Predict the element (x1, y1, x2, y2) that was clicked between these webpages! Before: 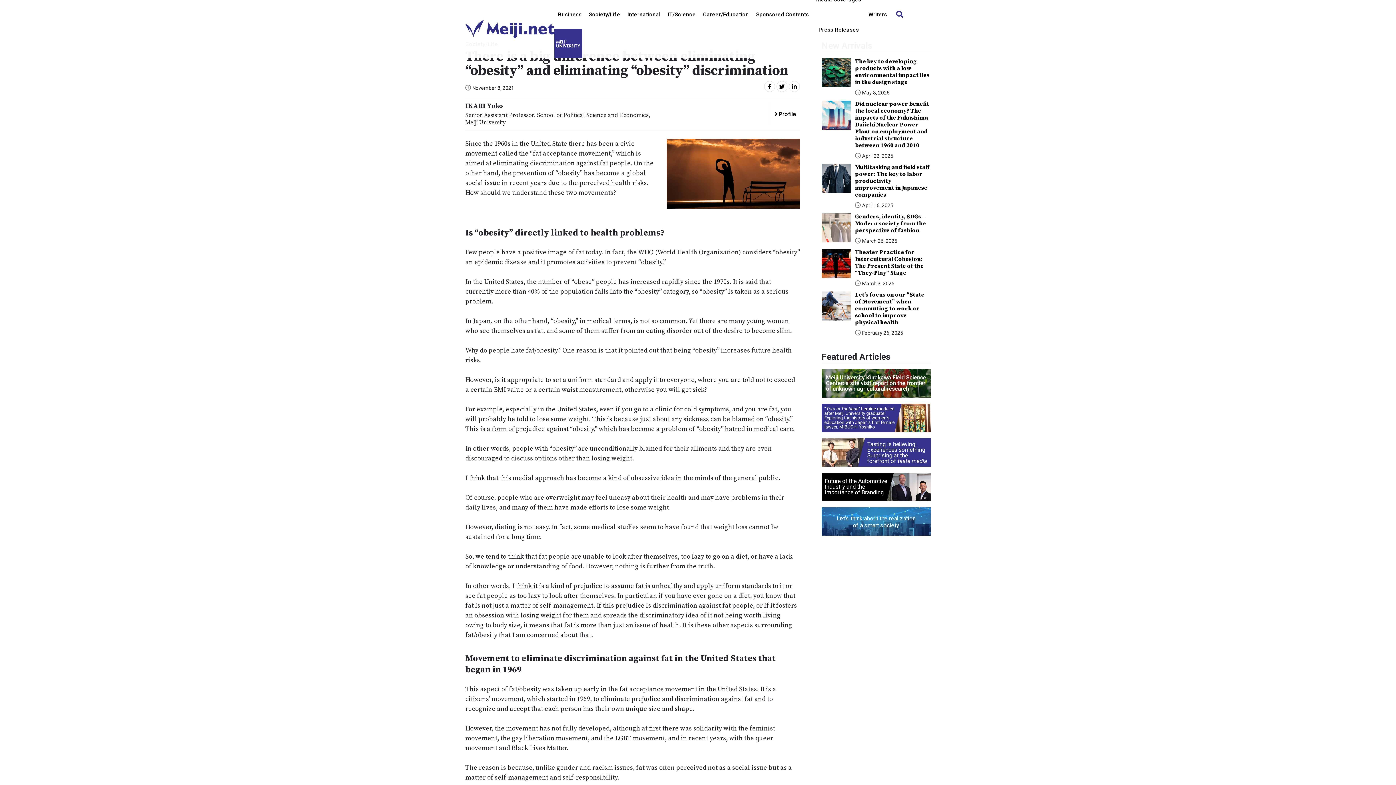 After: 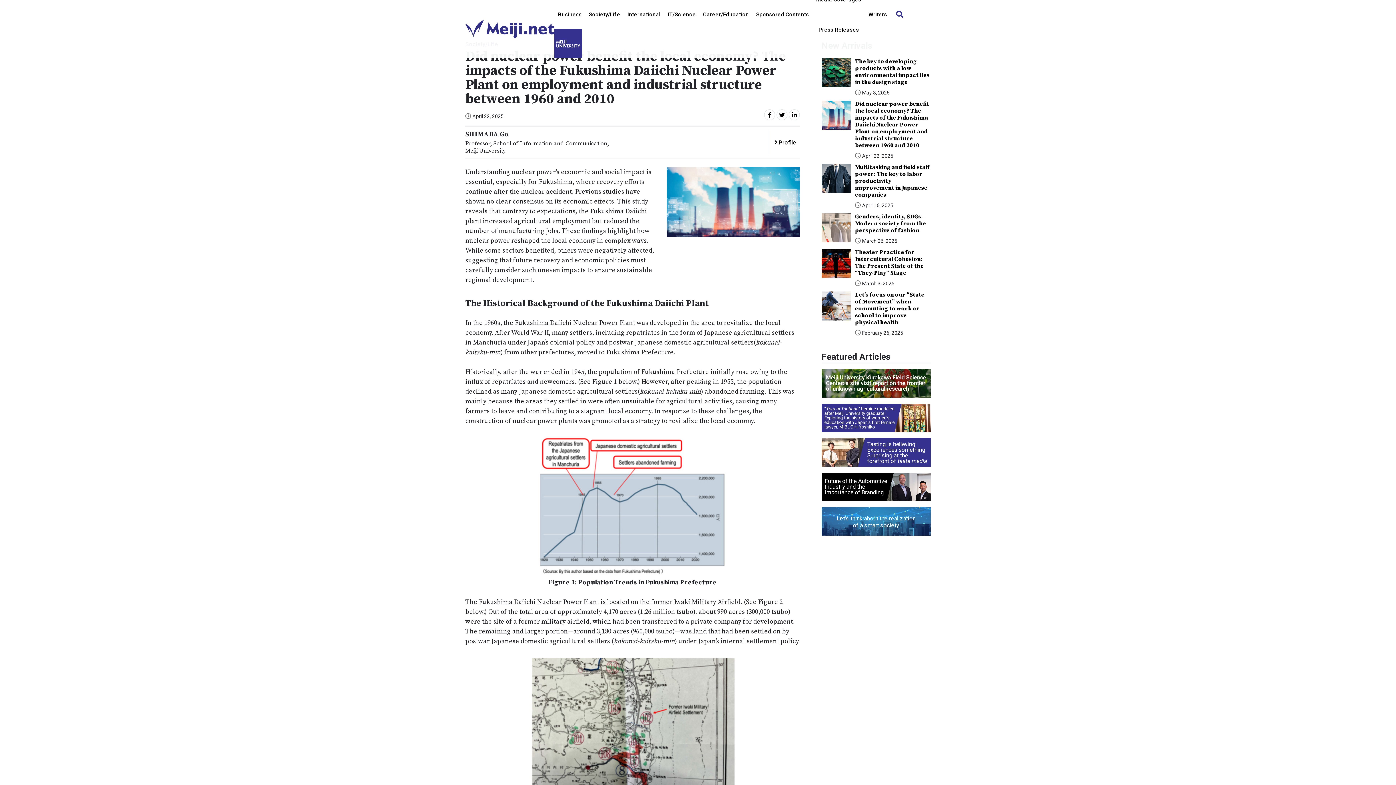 Action: bbox: (821, 100, 850, 129)